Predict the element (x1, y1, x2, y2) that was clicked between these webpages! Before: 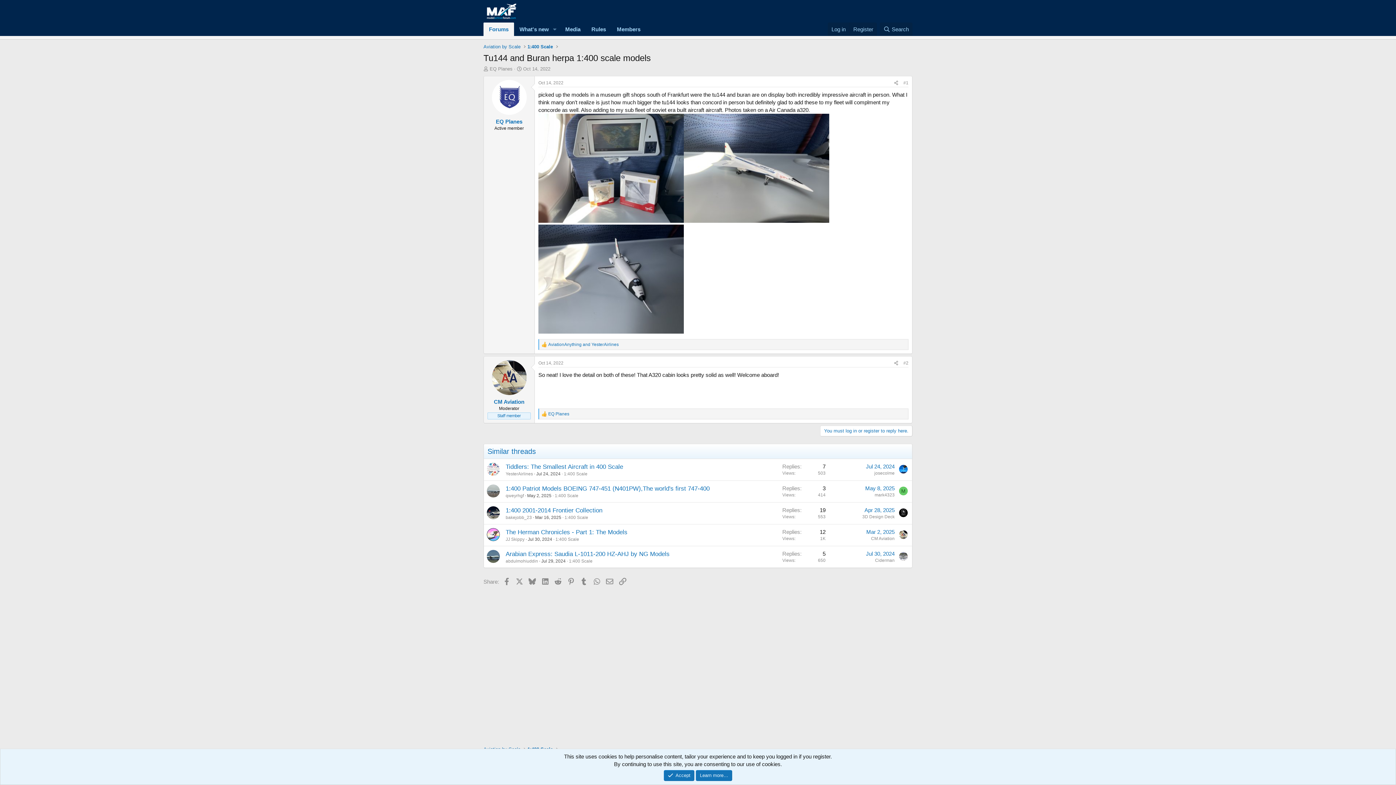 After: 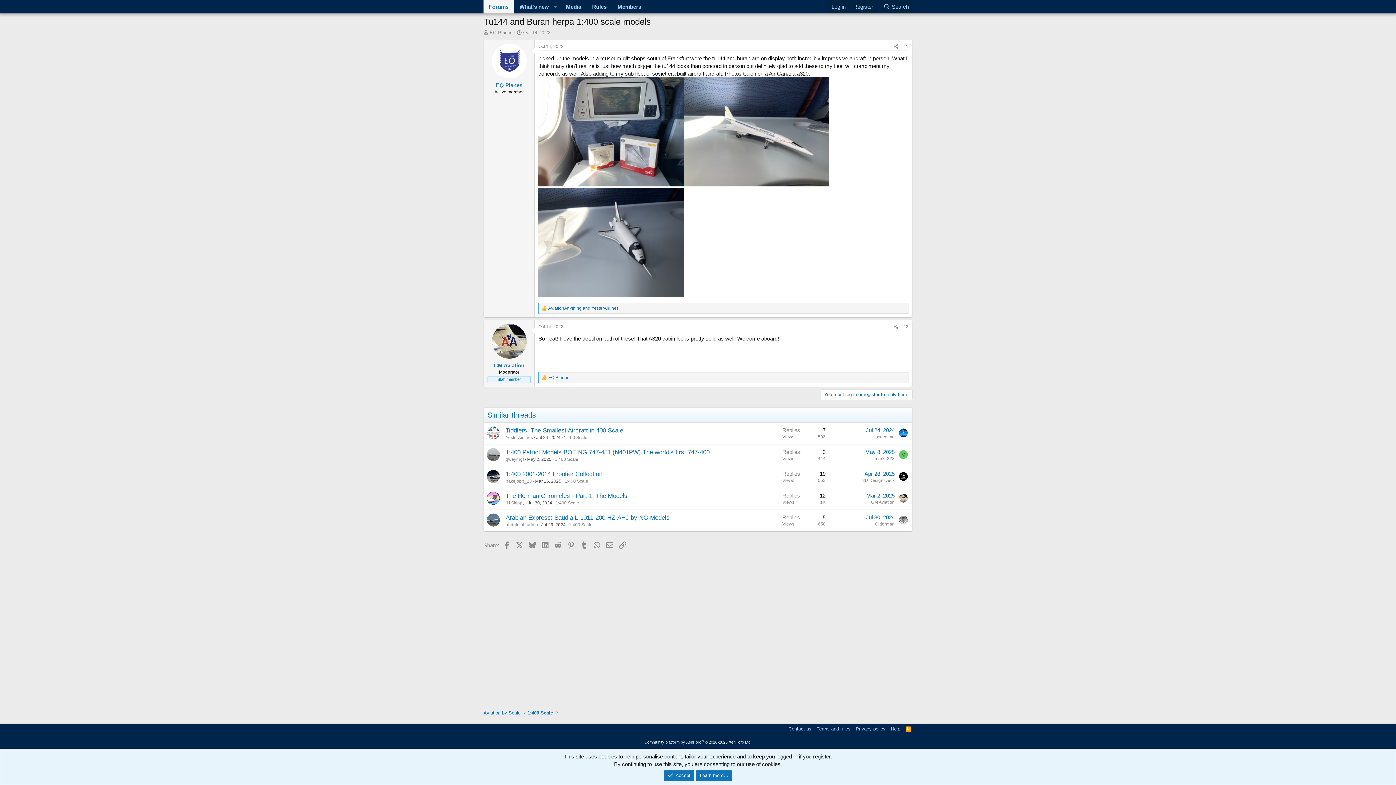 Action: label: Oct 14, 2022 bbox: (538, 80, 563, 85)